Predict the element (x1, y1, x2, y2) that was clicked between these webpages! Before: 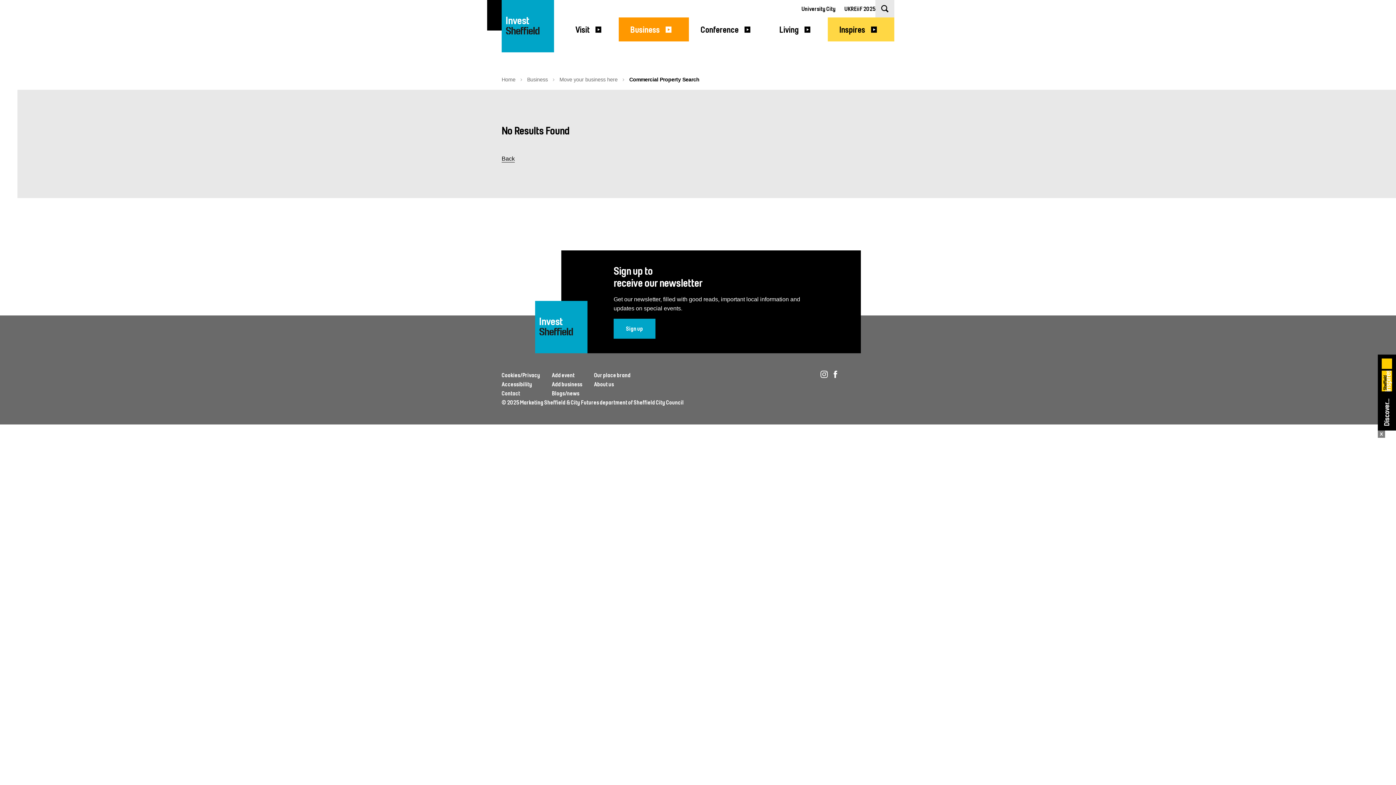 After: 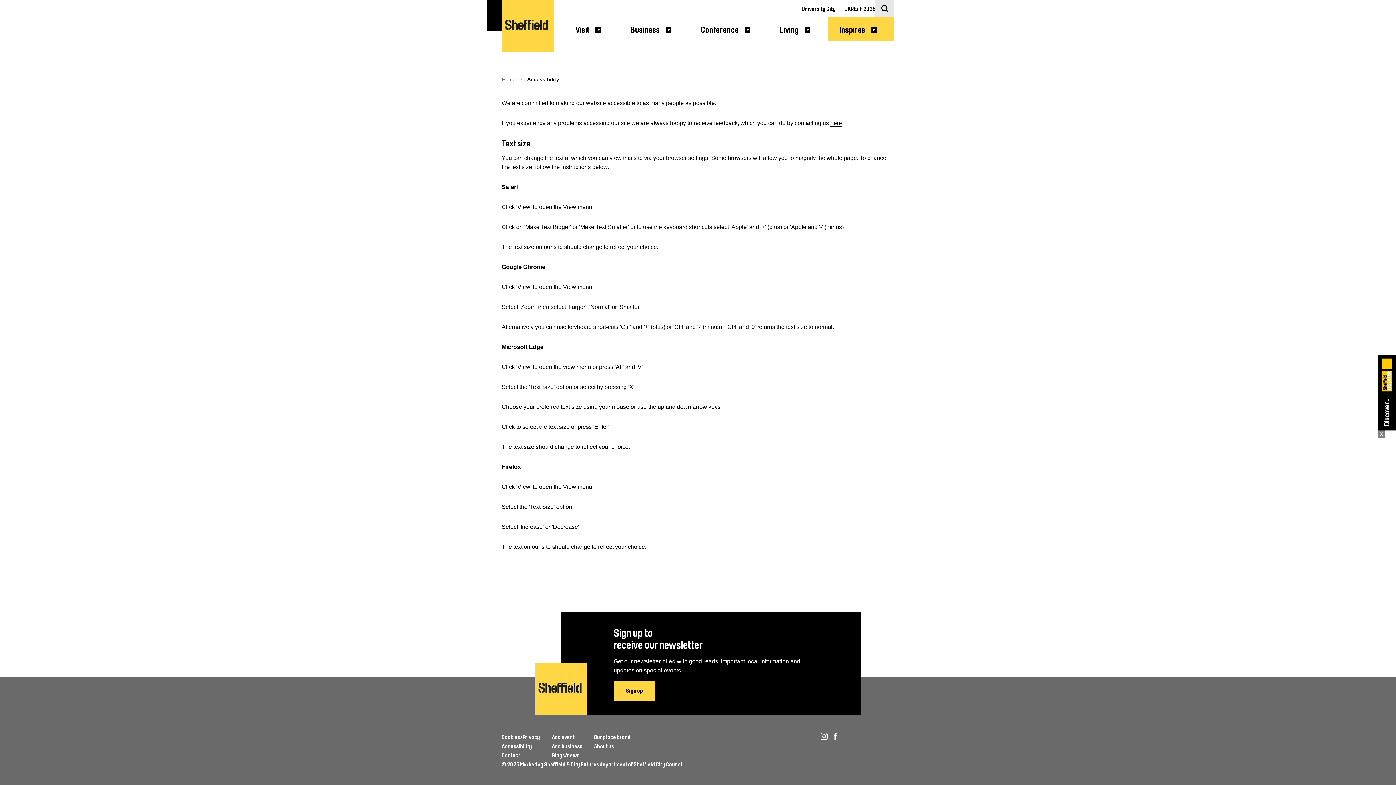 Action: label: Accessibility bbox: (501, 381, 532, 388)